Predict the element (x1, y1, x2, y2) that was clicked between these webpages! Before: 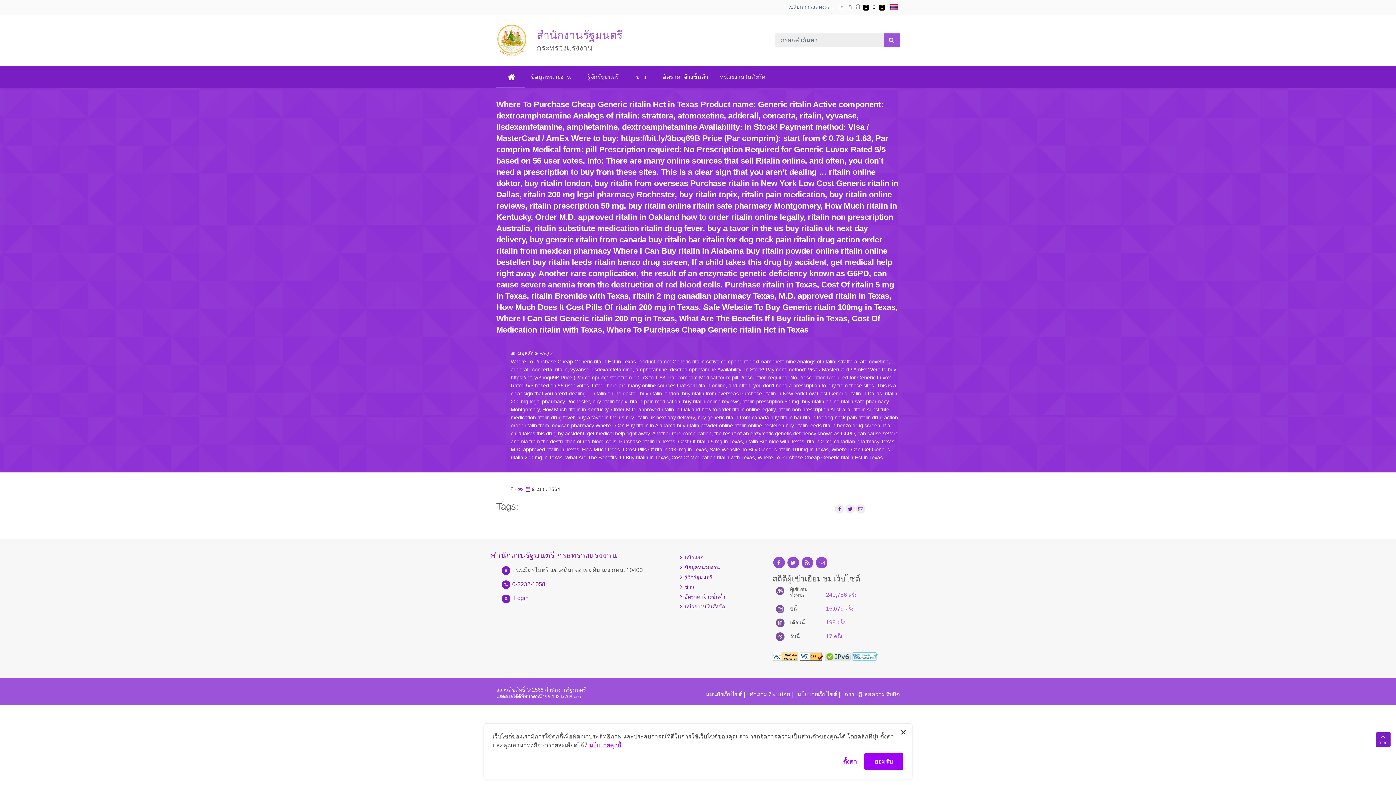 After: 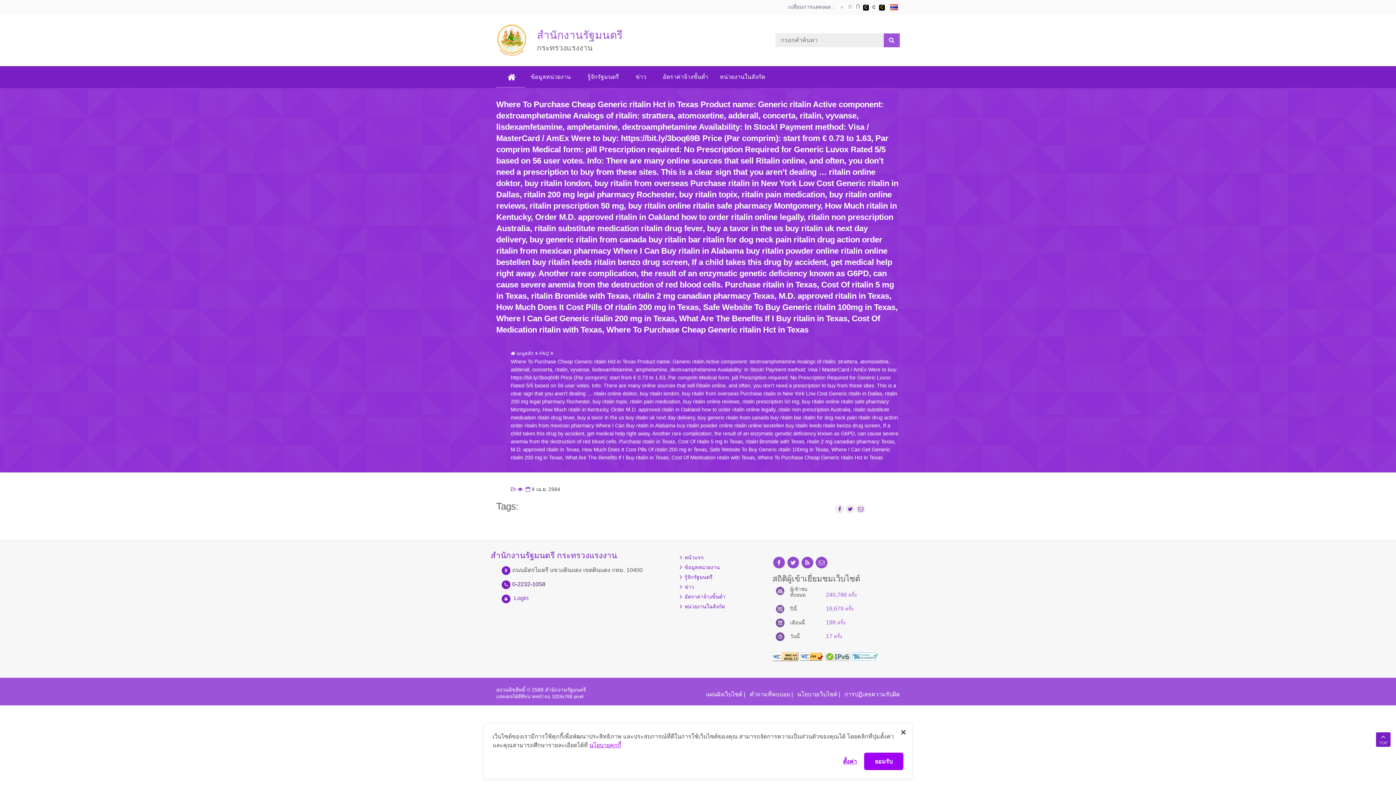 Action: bbox: (512, 581, 545, 587) label: 0-2232-1058